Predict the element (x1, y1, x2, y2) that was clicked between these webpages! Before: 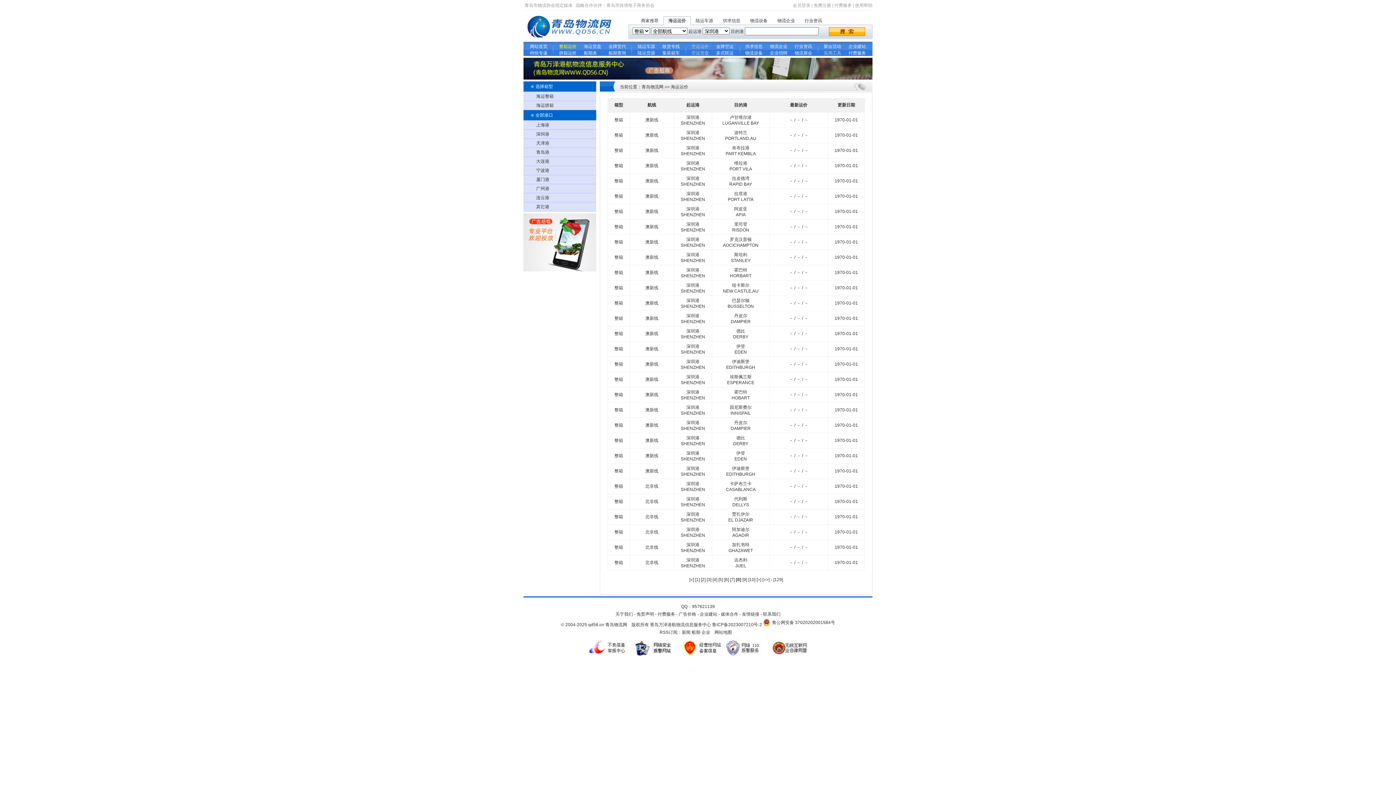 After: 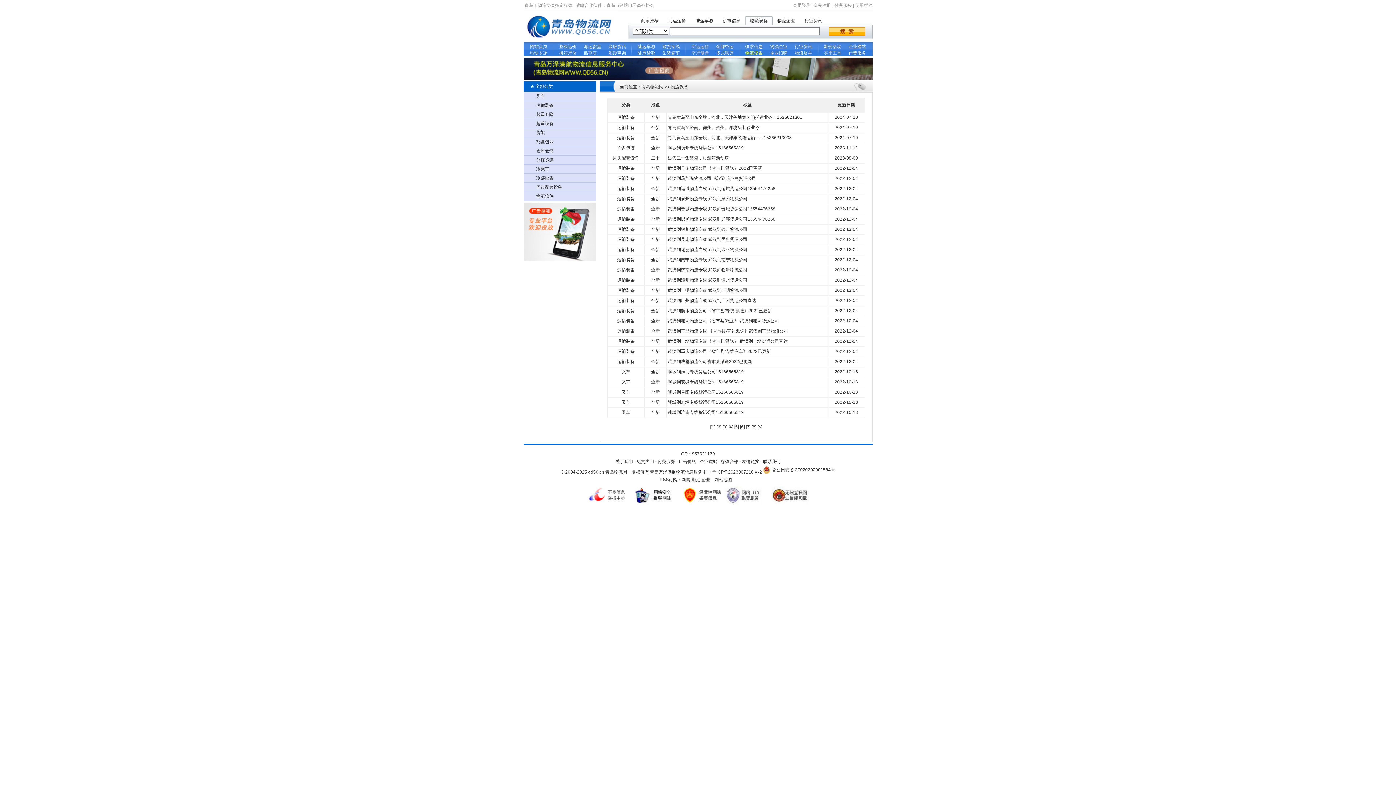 Action: label: 物流设备 bbox: (745, 50, 762, 55)